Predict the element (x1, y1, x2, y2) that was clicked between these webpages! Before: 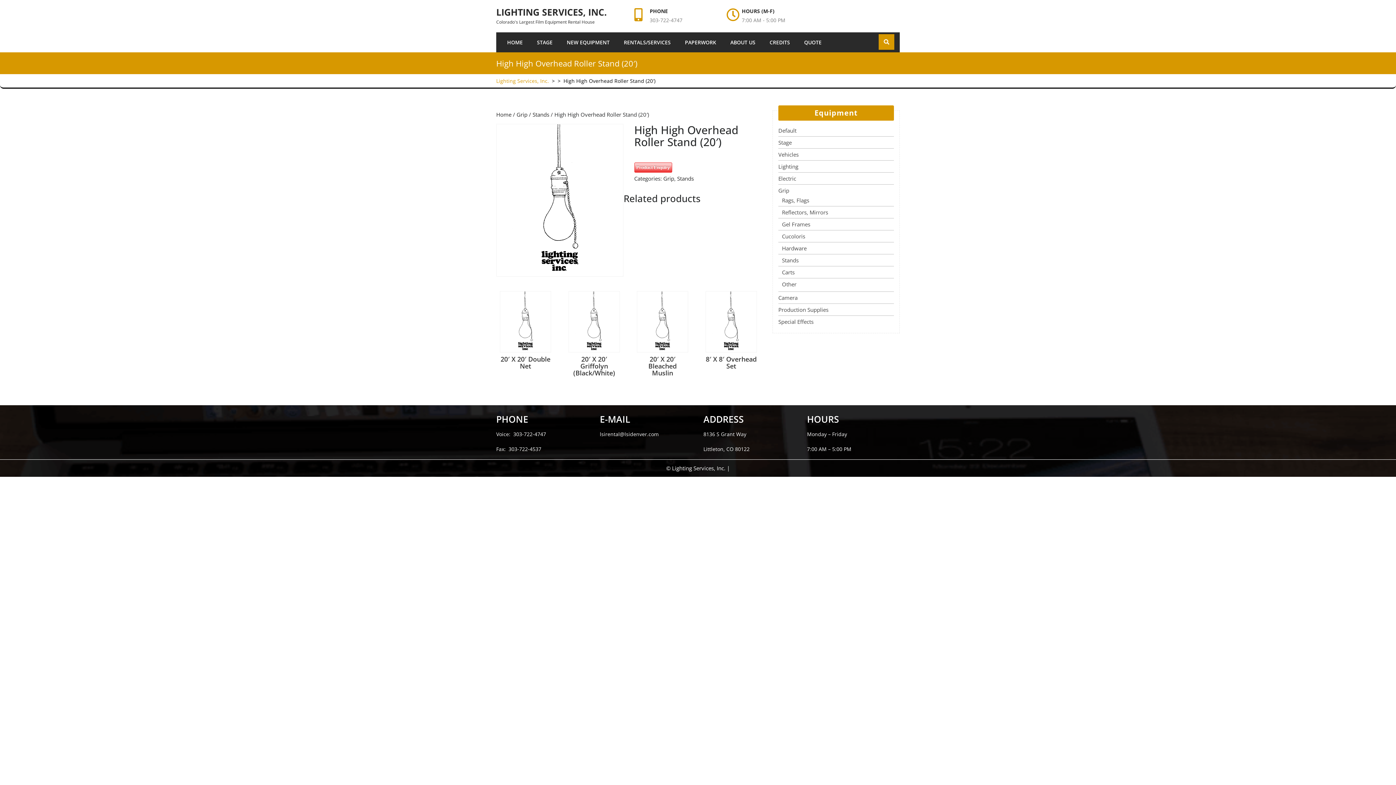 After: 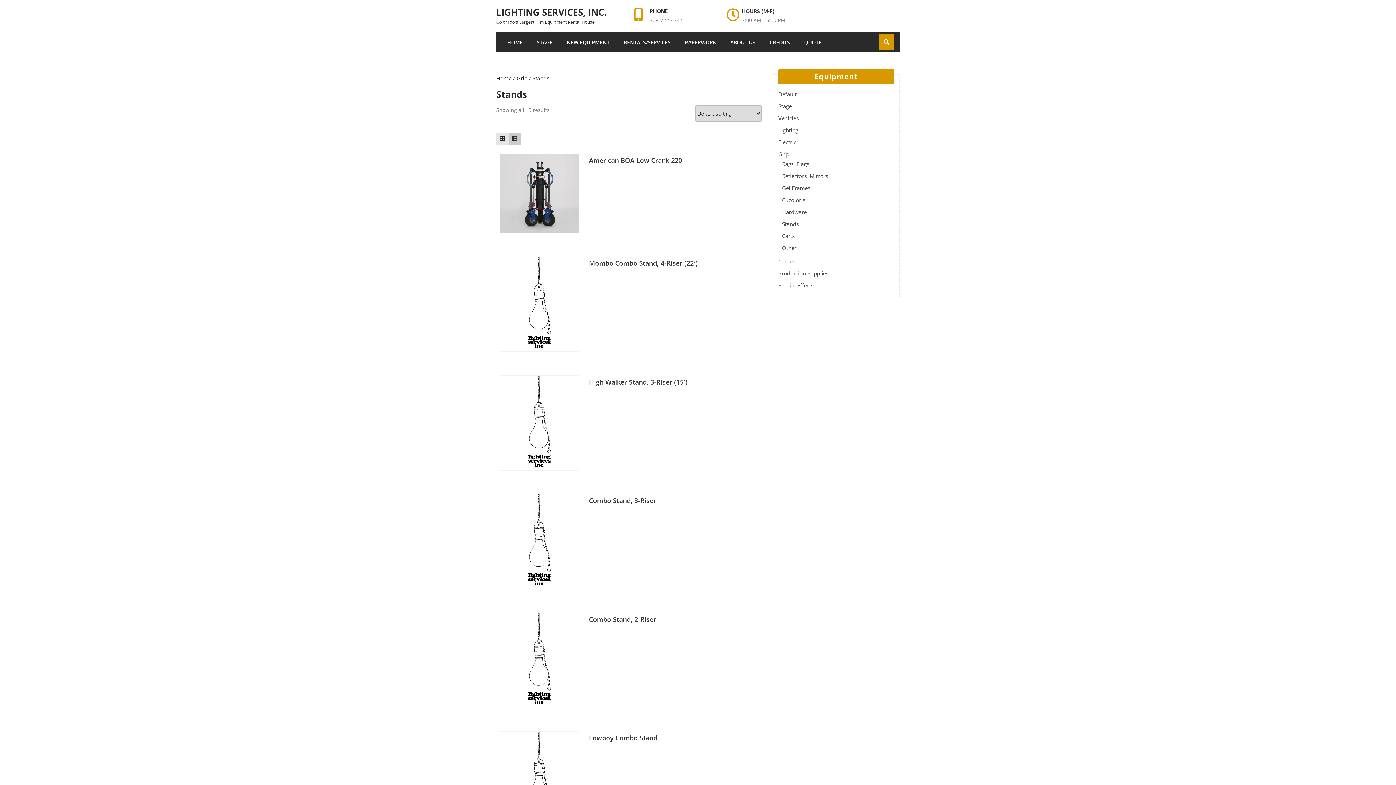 Action: label: Stands bbox: (677, 174, 694, 182)